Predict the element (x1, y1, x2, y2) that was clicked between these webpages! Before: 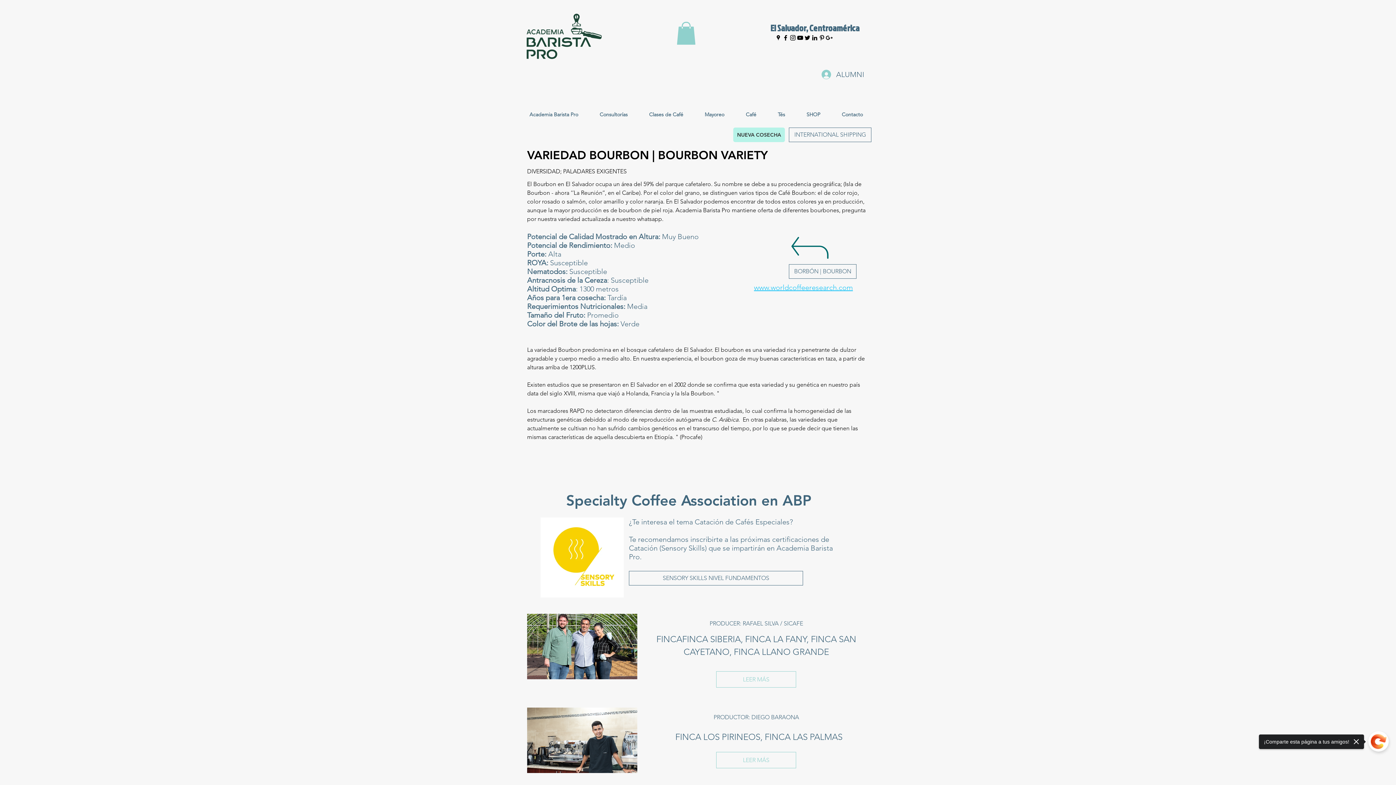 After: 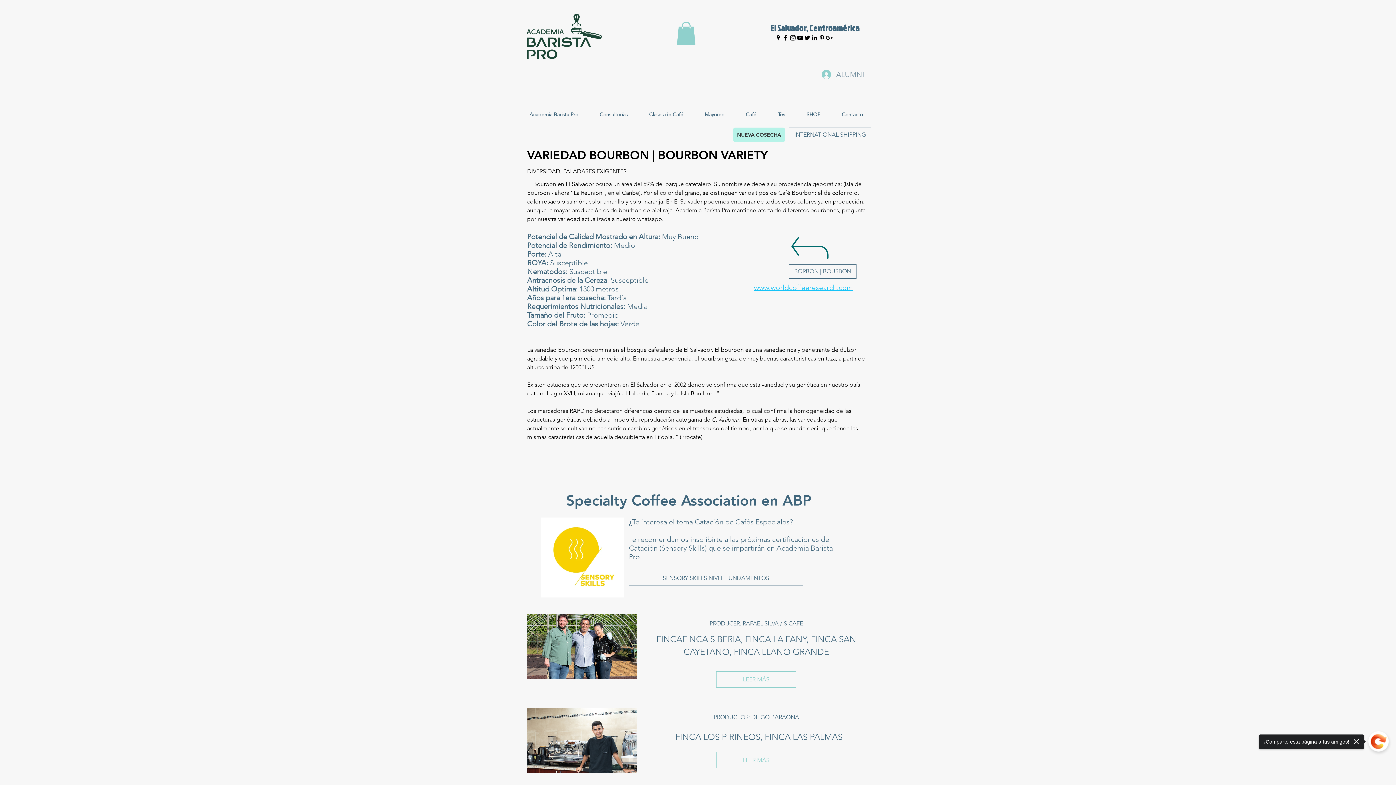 Action: label: ALUMNI bbox: (816, 67, 869, 82)